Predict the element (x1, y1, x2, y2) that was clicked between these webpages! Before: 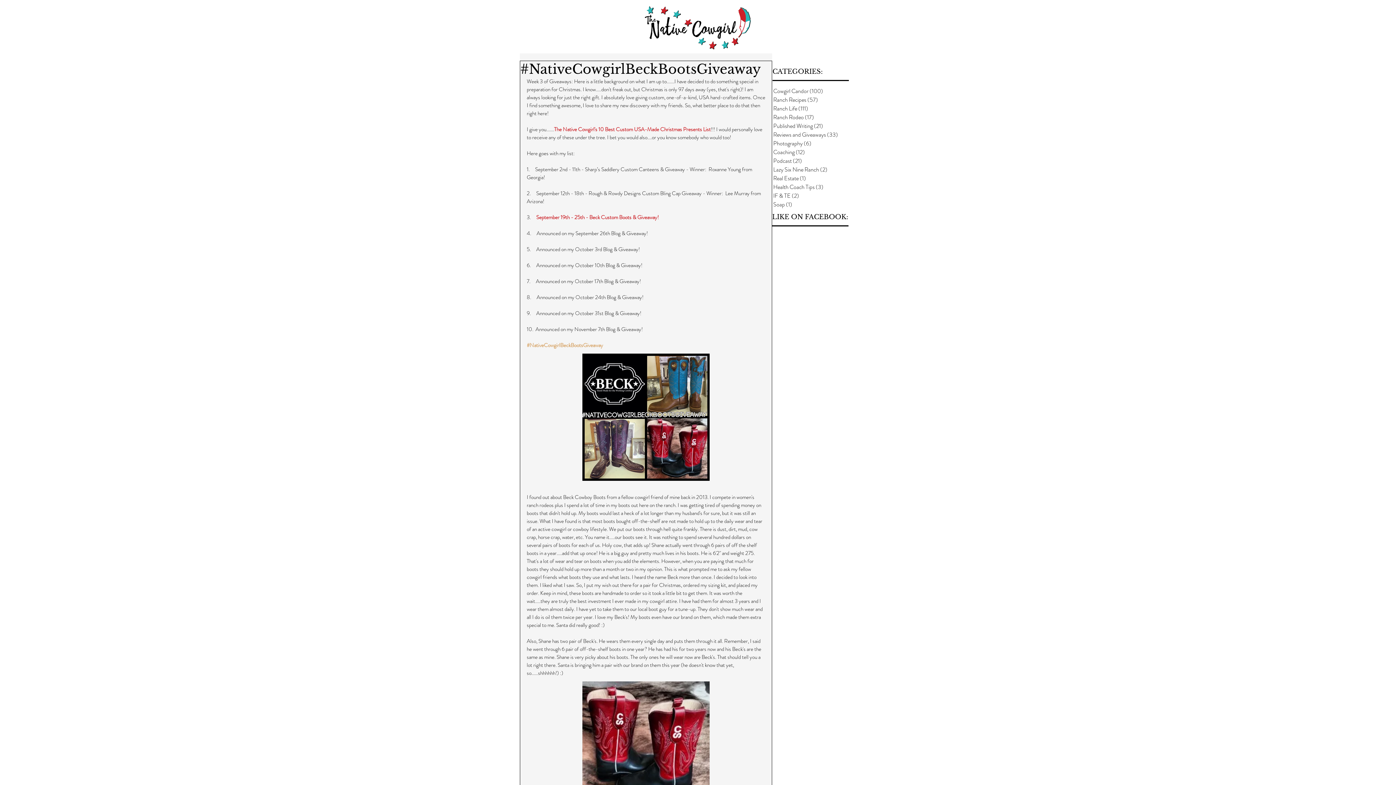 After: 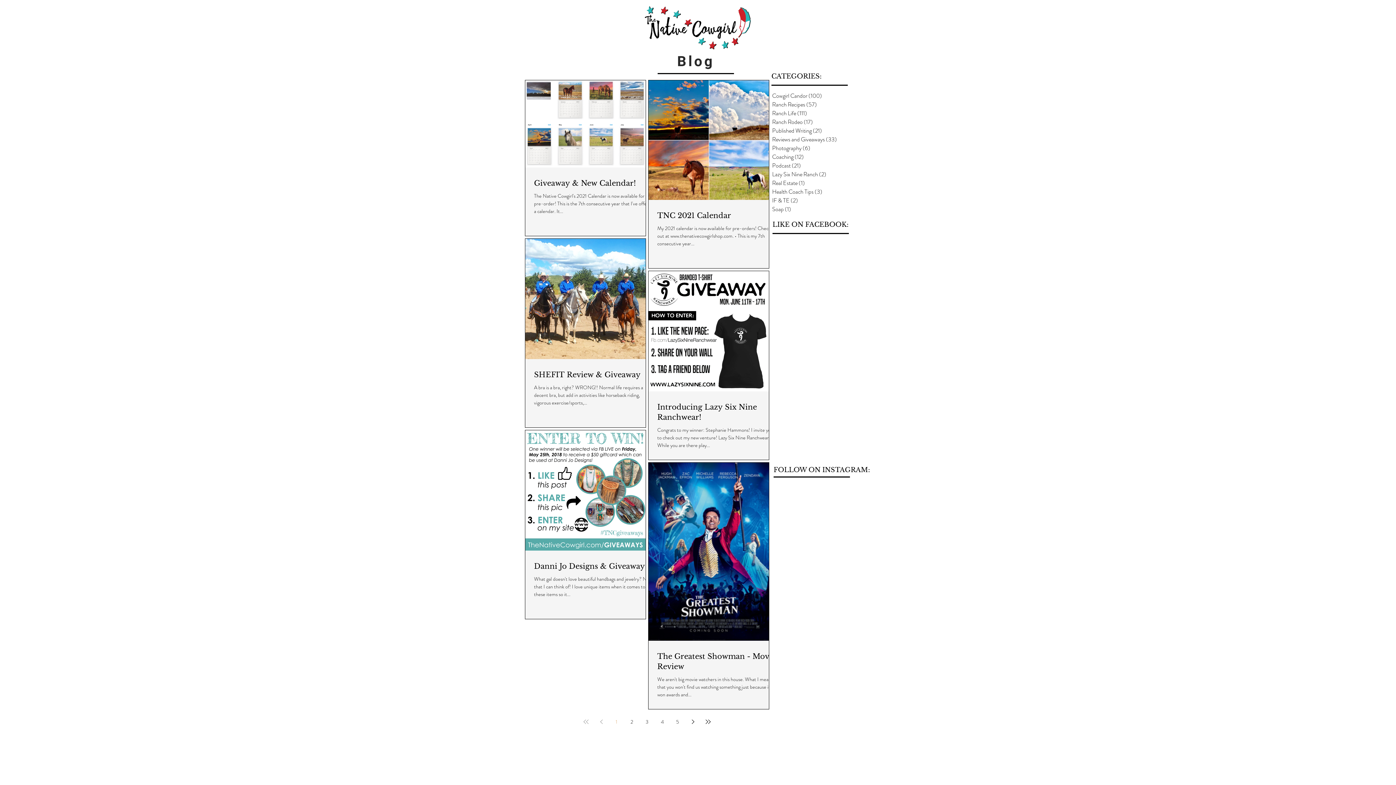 Action: bbox: (773, 130, 875, 139) label: Reviews and Giveaways (33)
33 posts